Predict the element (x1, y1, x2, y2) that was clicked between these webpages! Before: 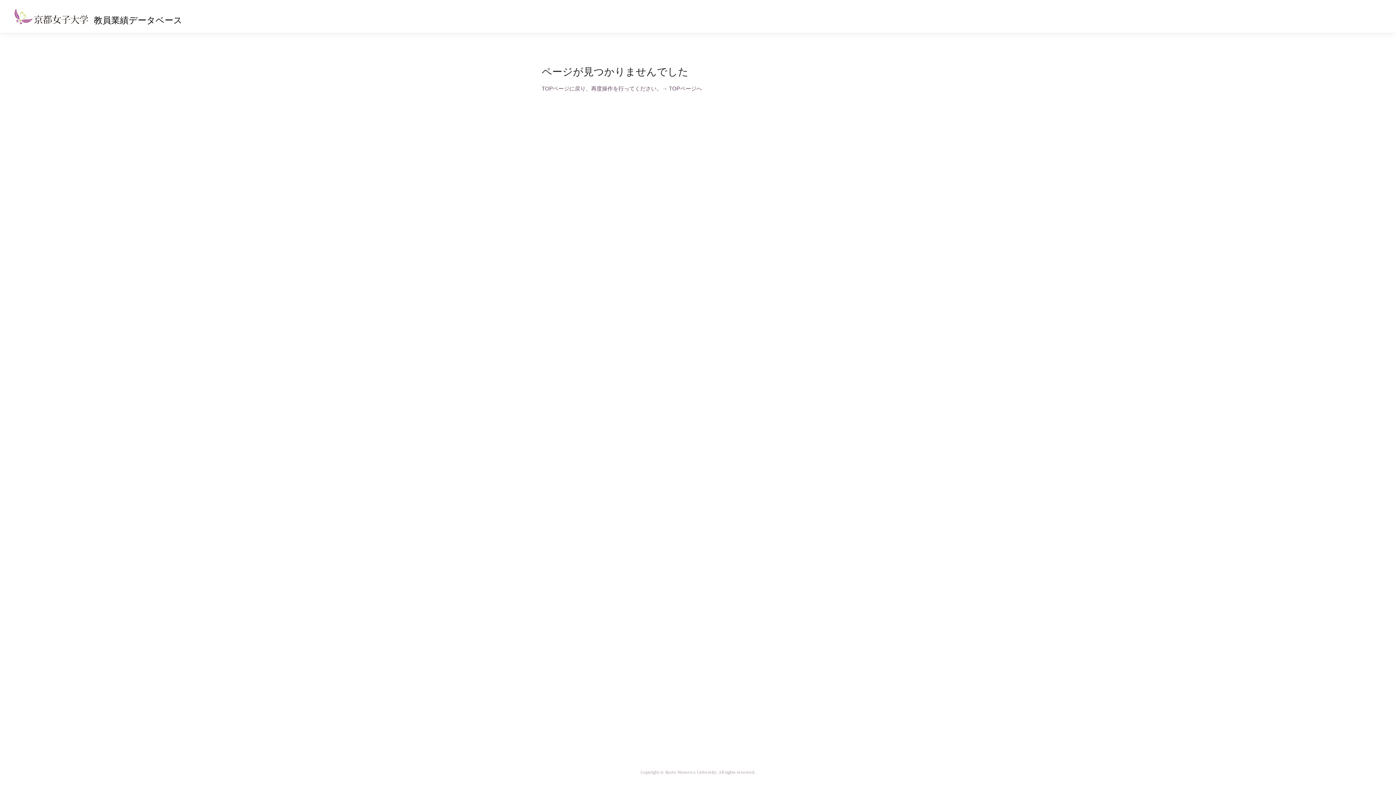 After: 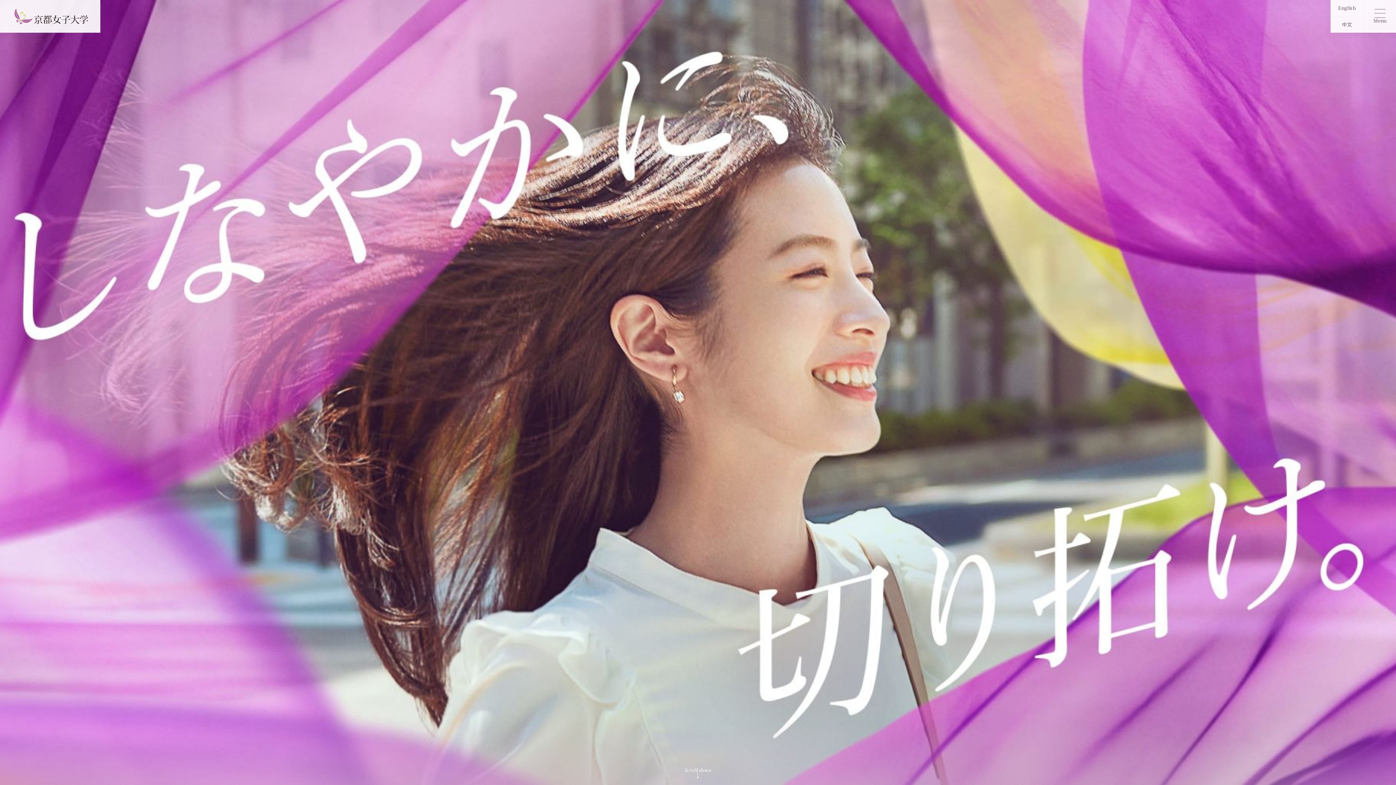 Action: bbox: (14, 17, 88, 25)